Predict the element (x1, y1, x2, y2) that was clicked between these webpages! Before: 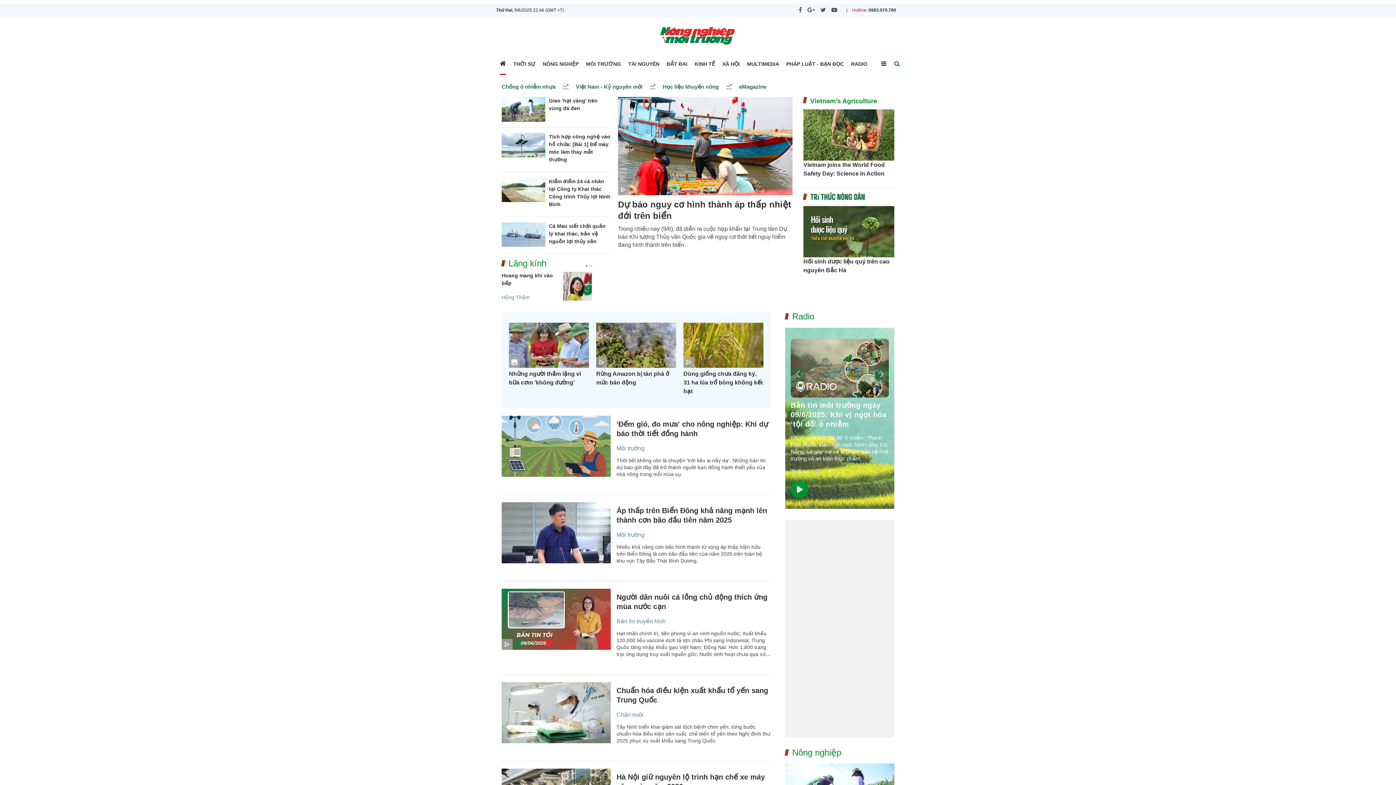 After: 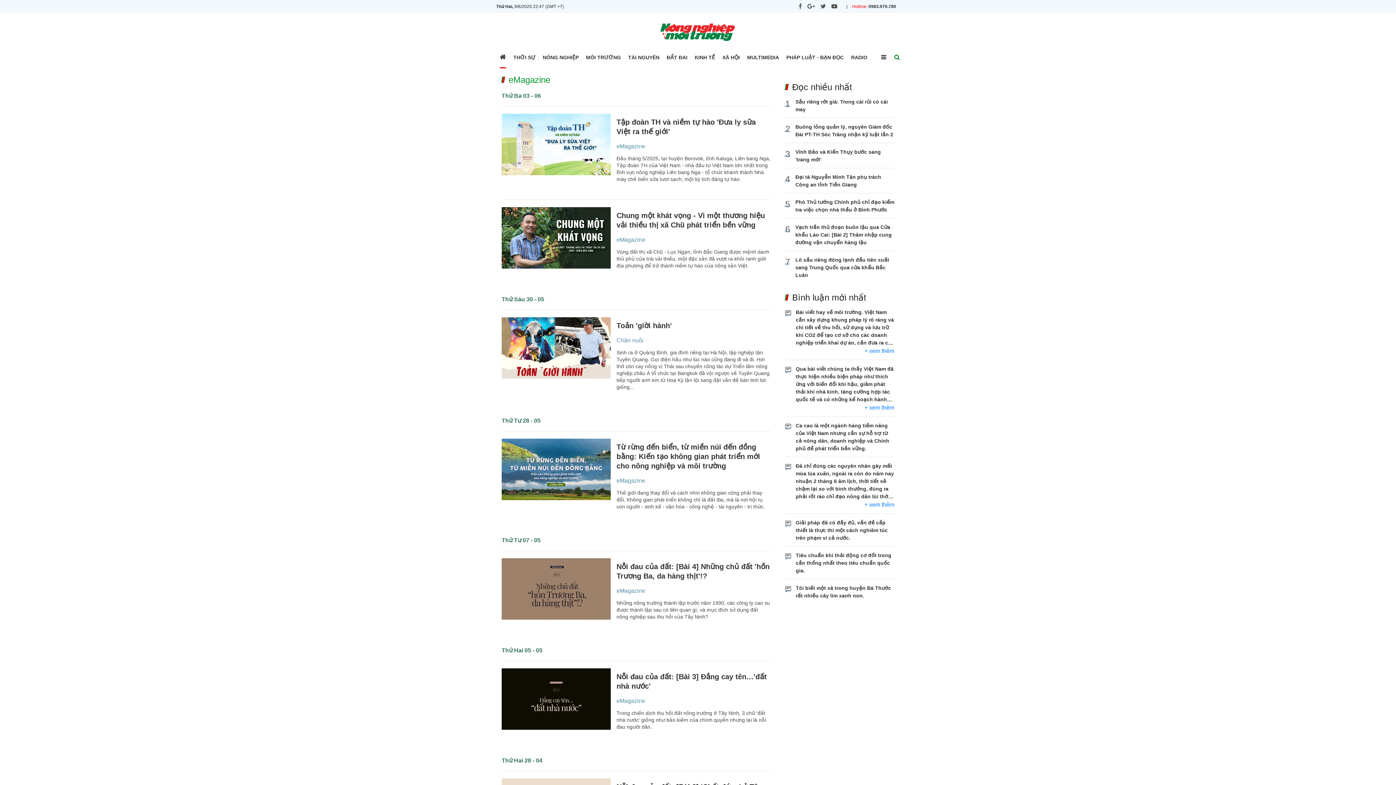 Action: label: eMagazine bbox: (739, 83, 766, 89)